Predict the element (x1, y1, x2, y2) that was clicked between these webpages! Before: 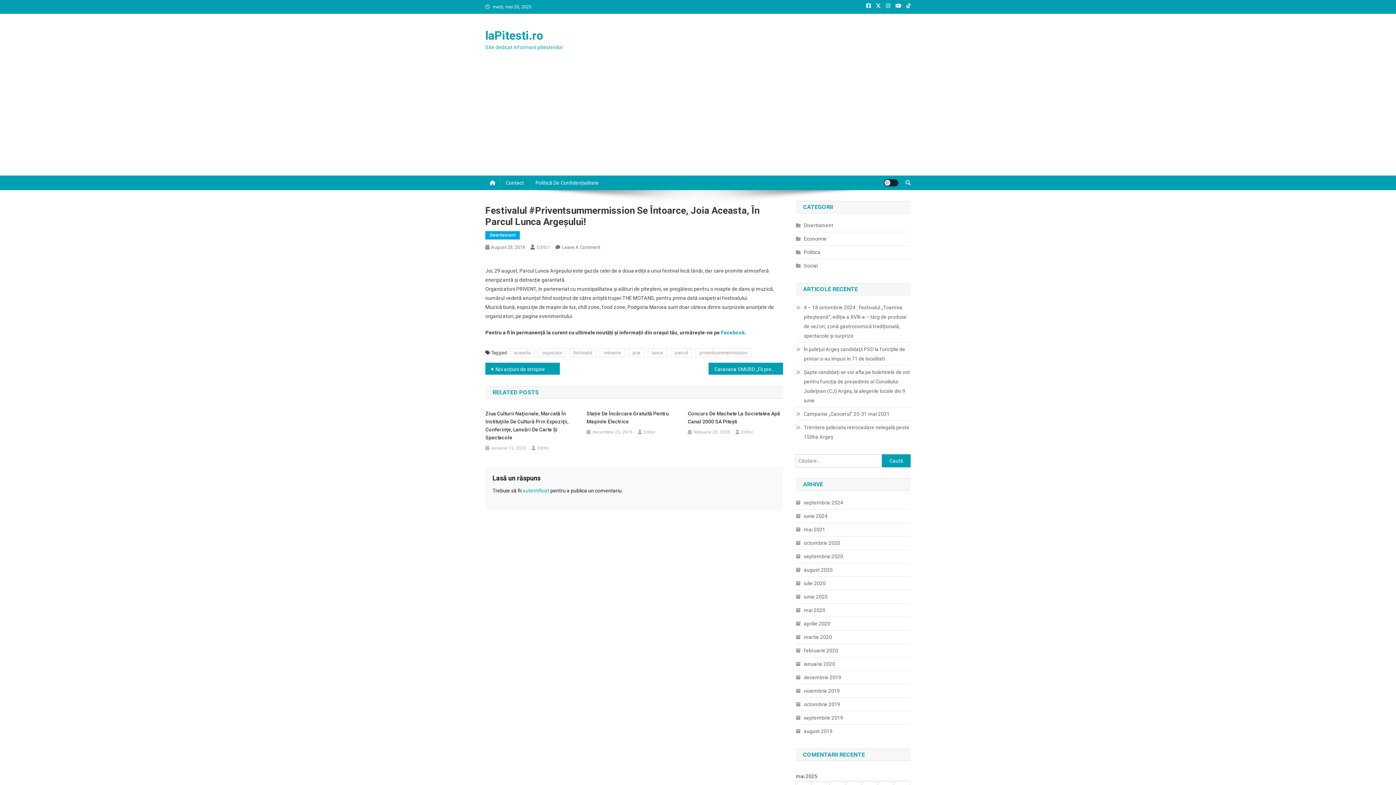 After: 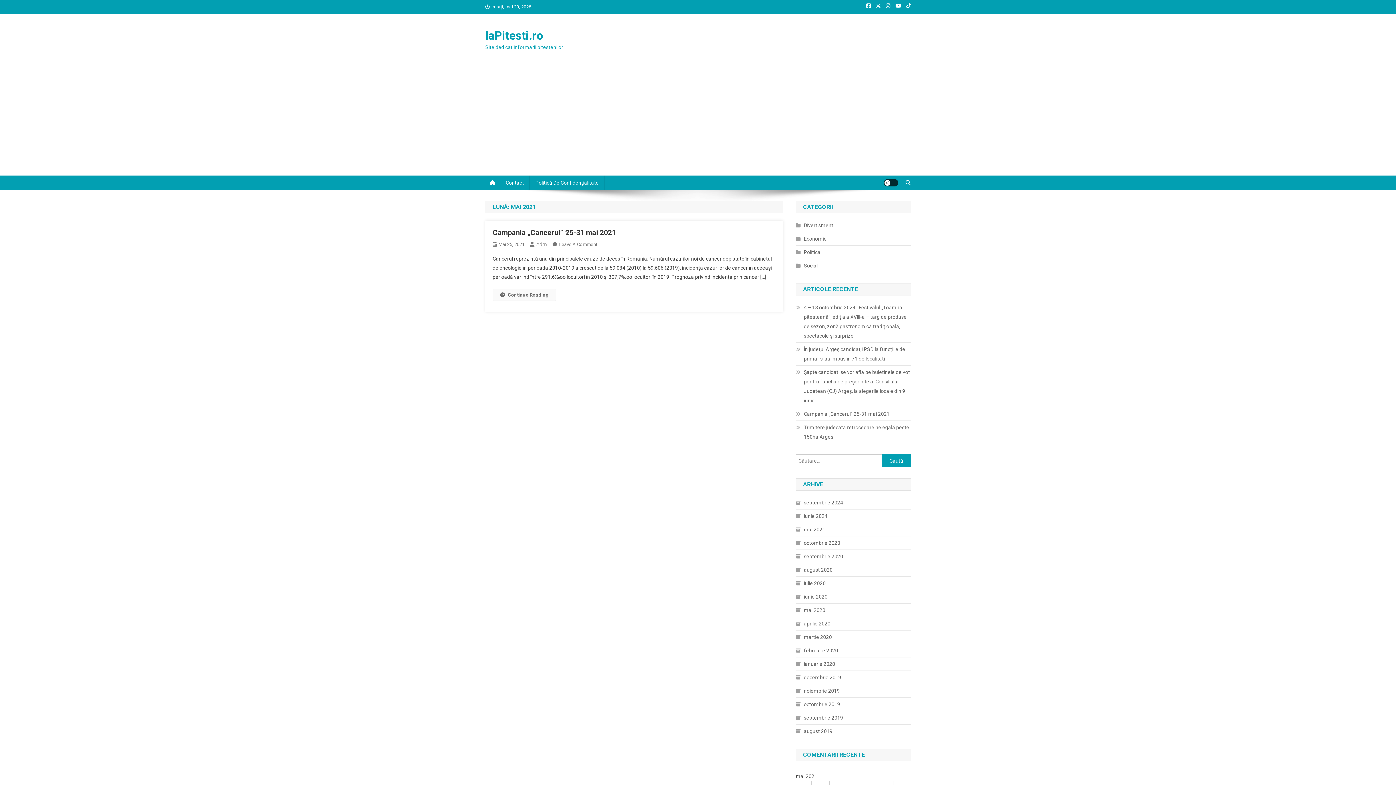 Action: label: mai 2021 bbox: (796, 525, 825, 534)